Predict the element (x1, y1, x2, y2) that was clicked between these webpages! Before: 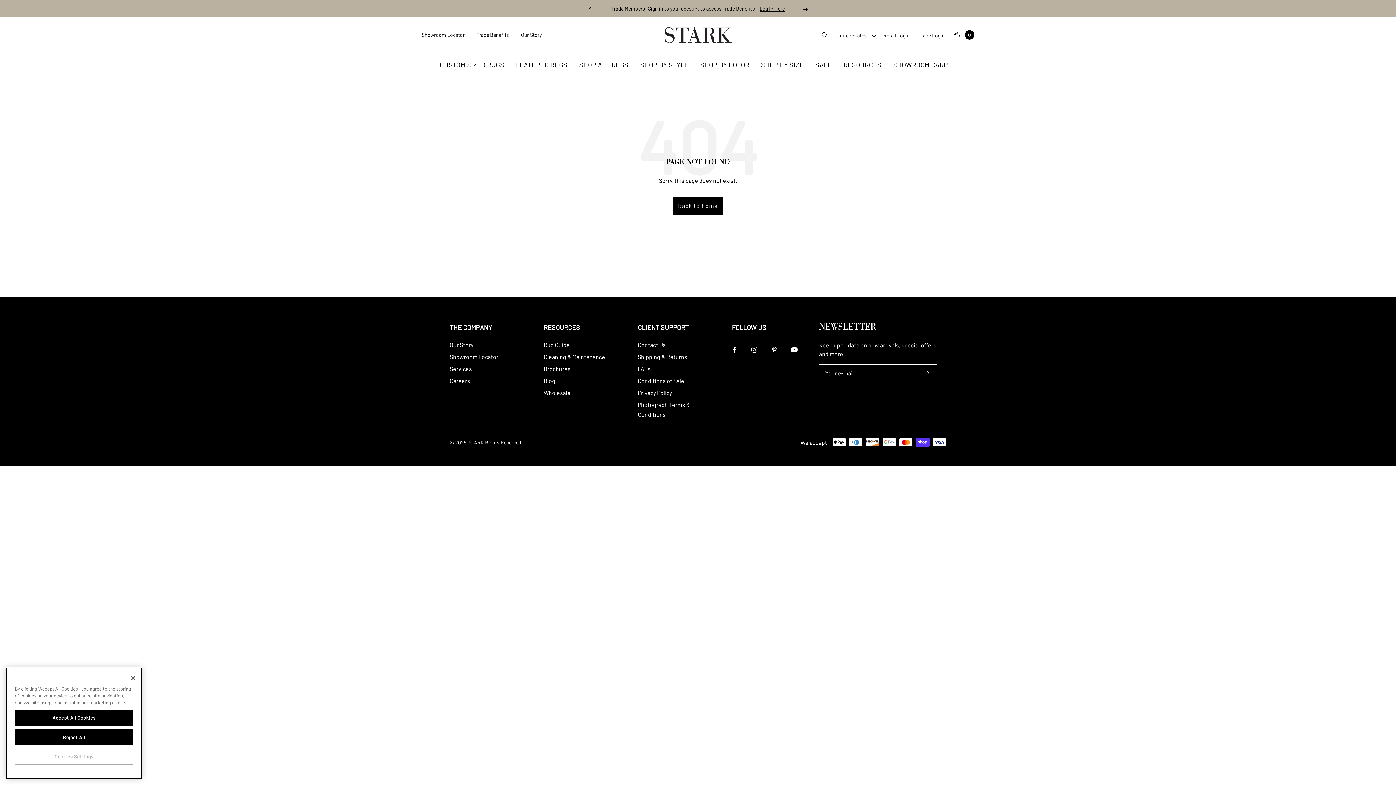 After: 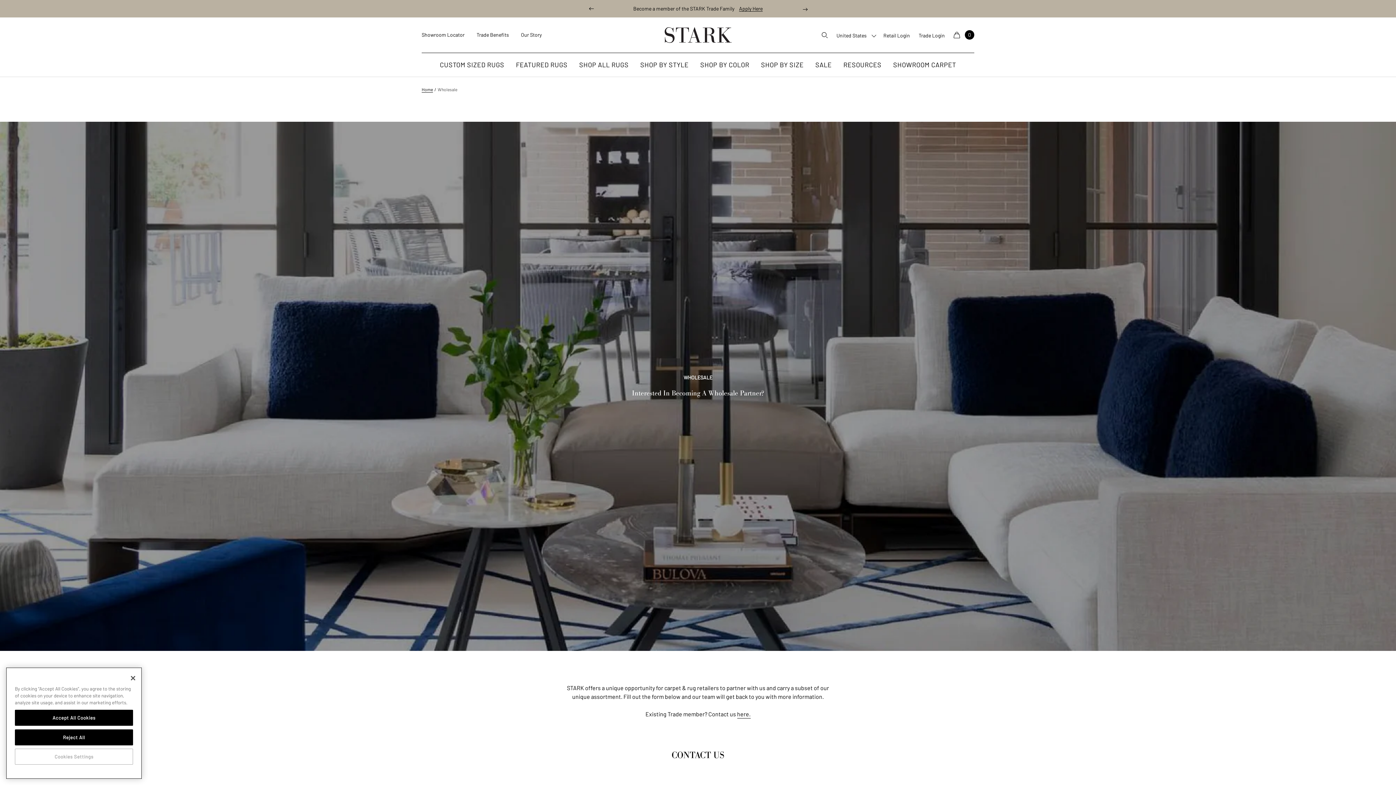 Action: bbox: (543, 387, 570, 397) label: Wholesale